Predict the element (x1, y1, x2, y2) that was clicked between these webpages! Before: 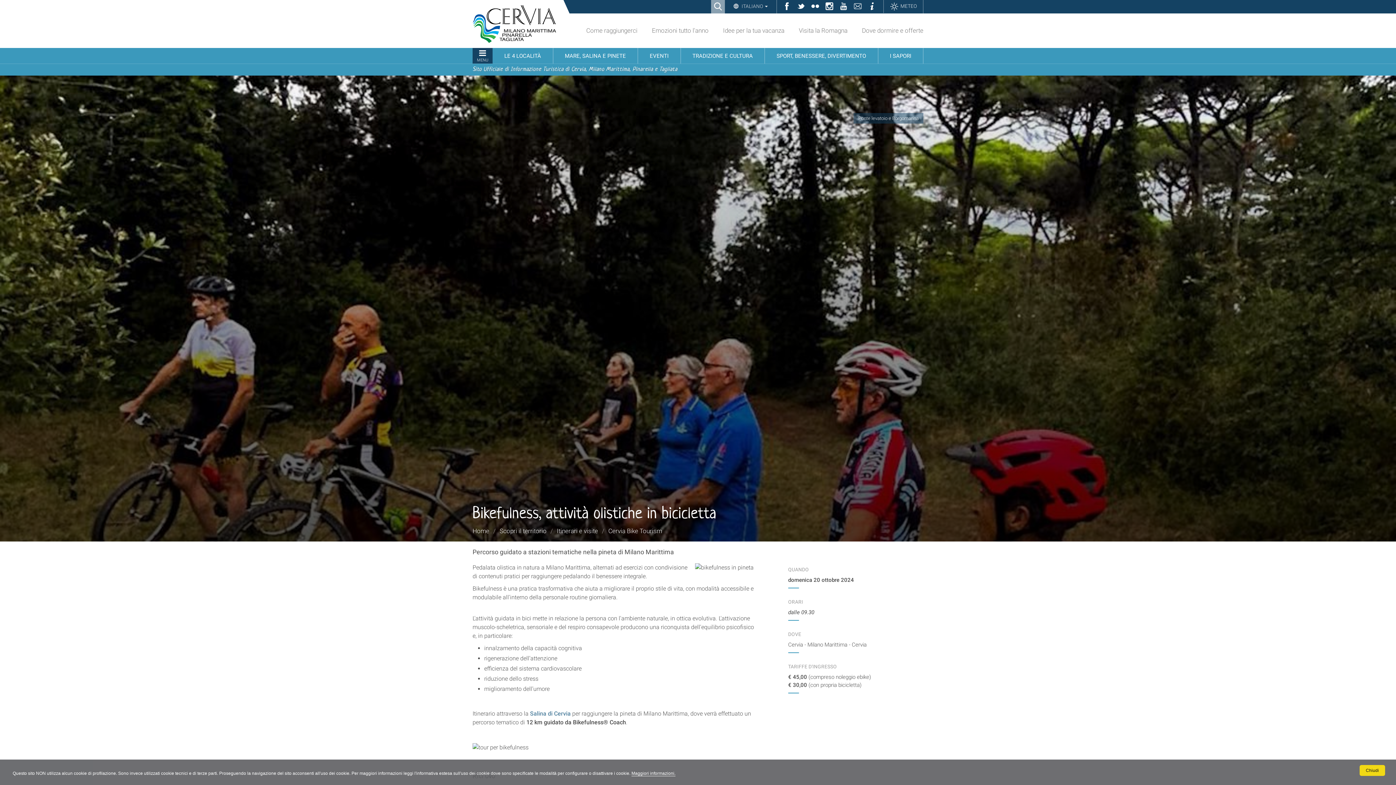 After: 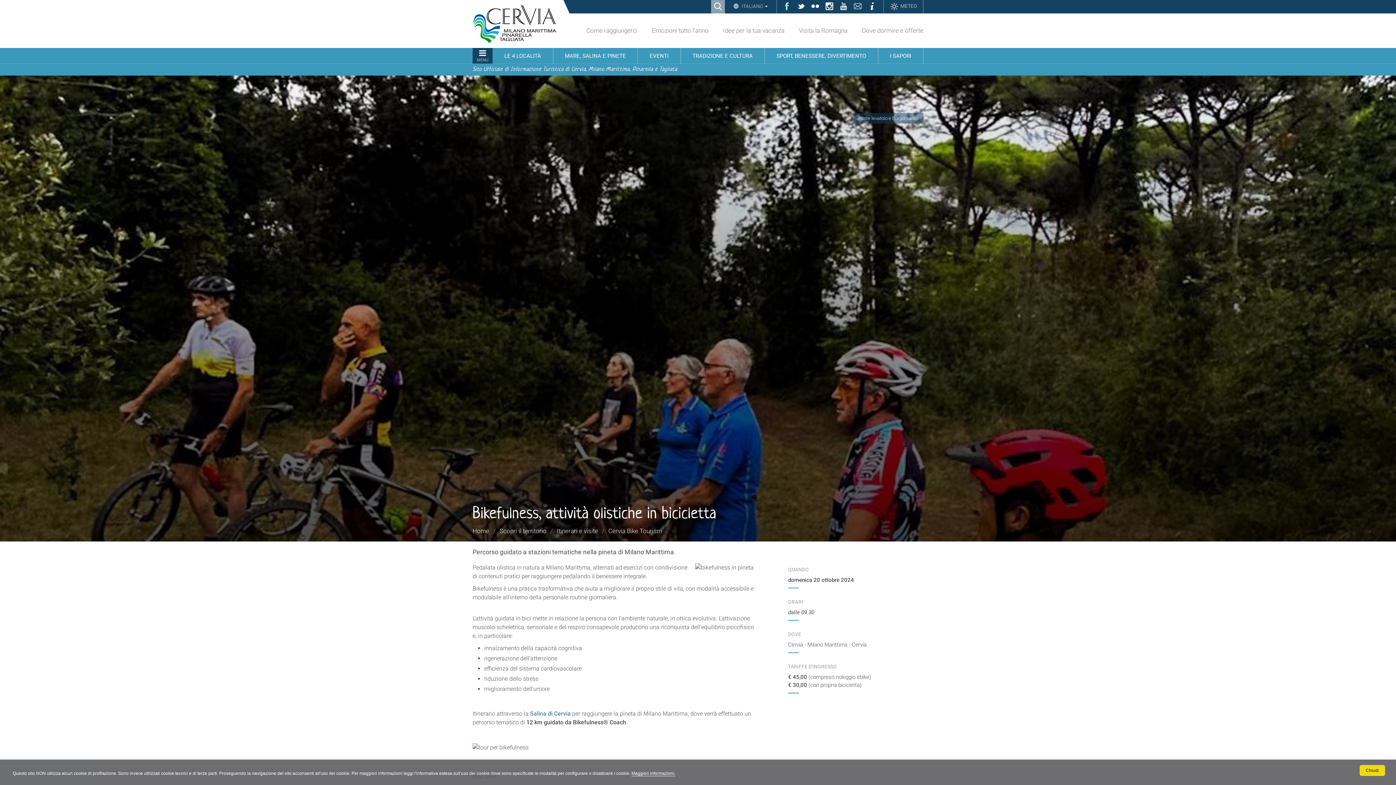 Action: label: Facebook bbox: (780, 0, 793, 13)